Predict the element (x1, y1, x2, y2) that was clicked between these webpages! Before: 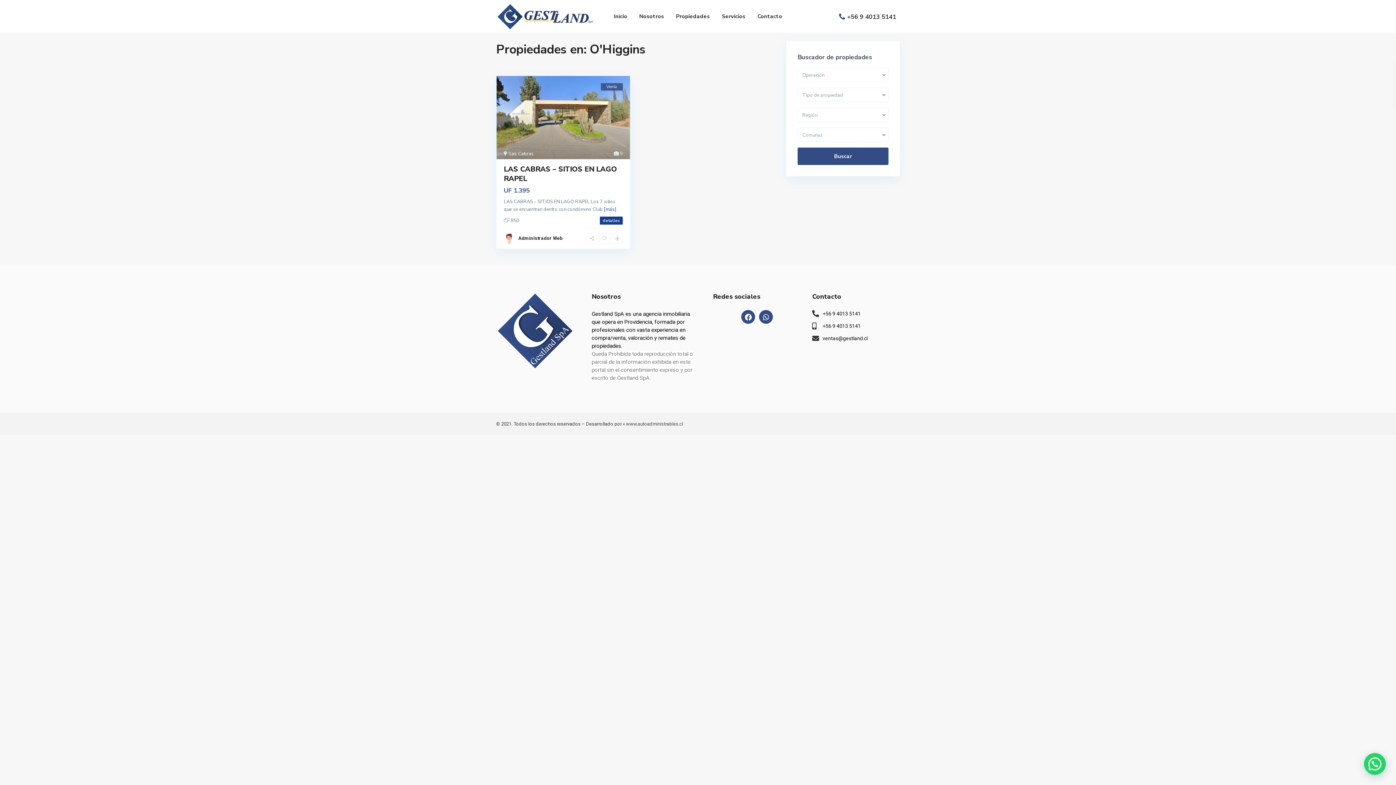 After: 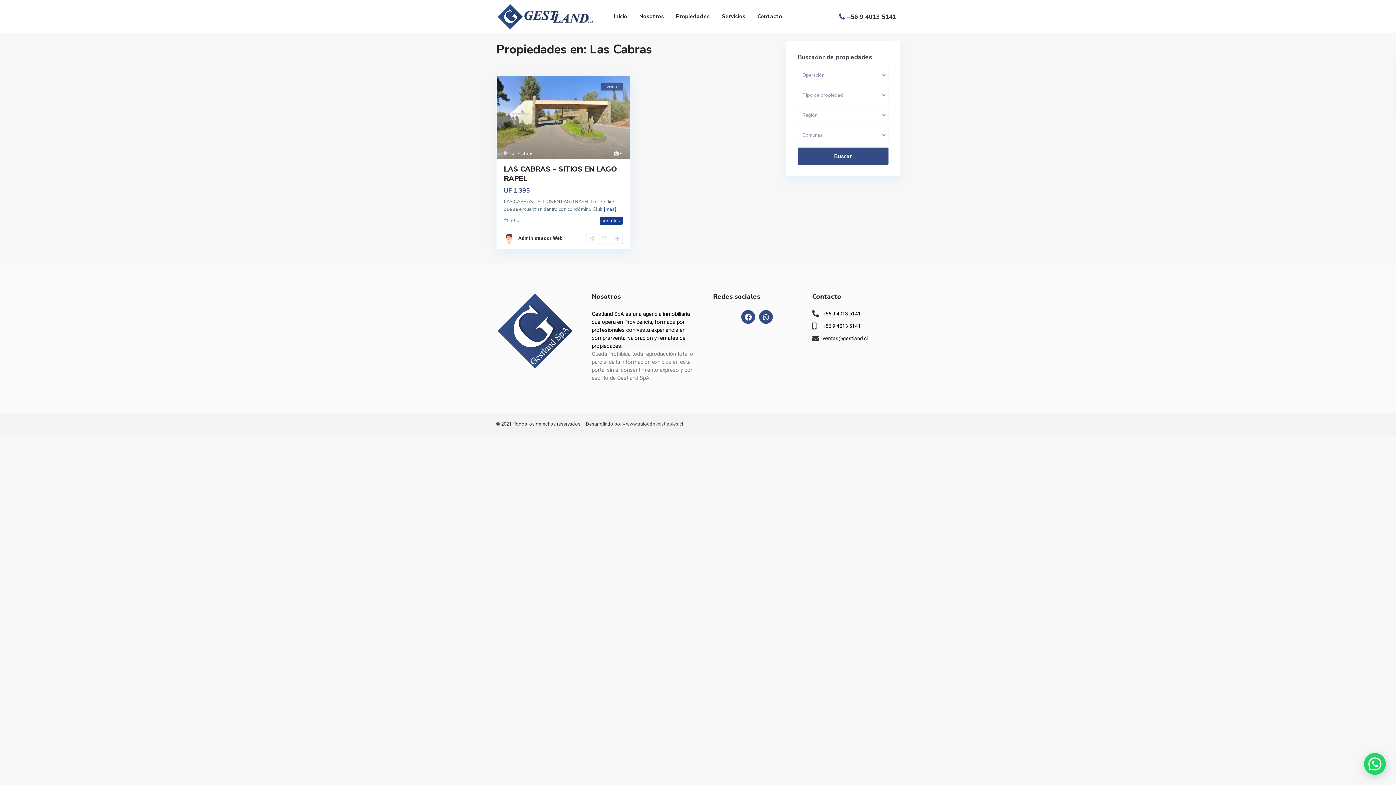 Action: label: Las Cabras bbox: (509, 150, 533, 157)